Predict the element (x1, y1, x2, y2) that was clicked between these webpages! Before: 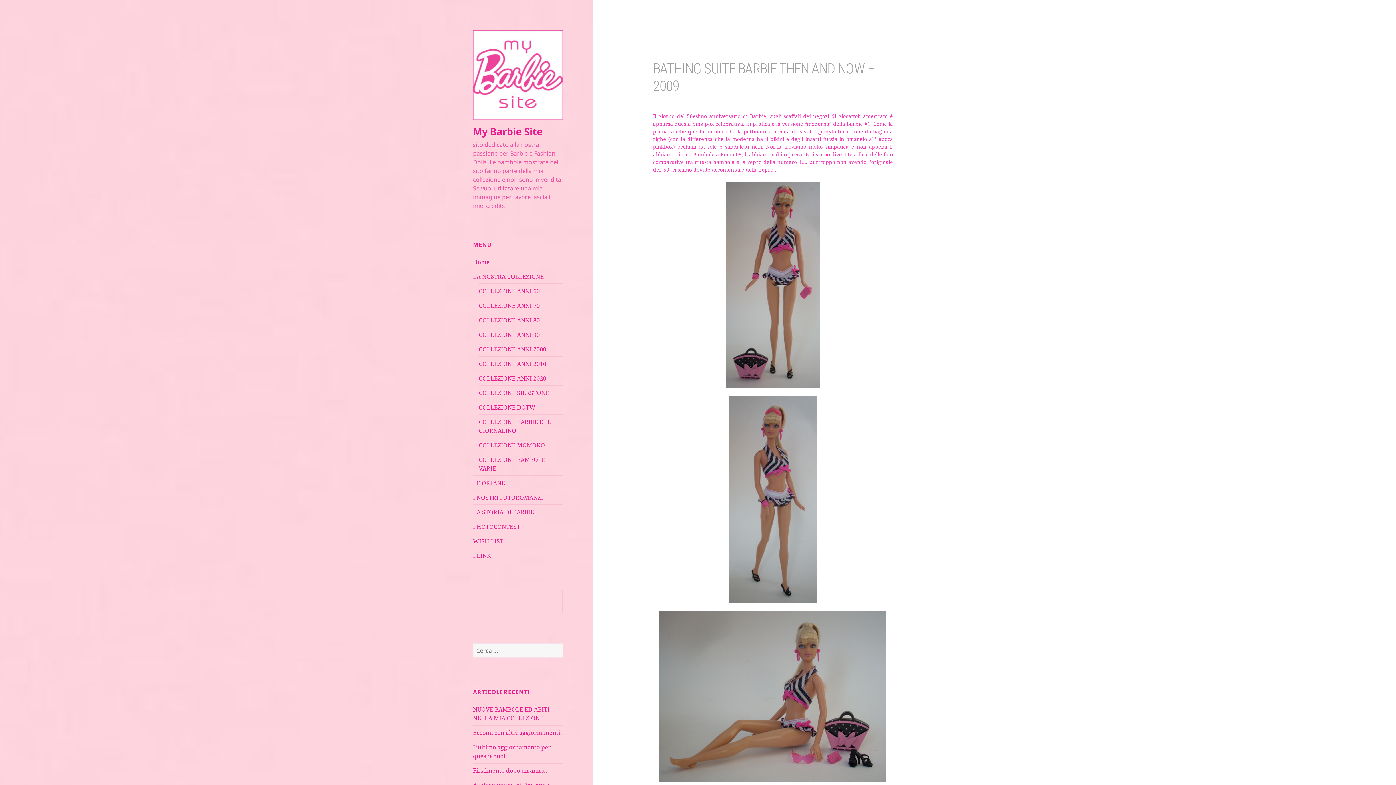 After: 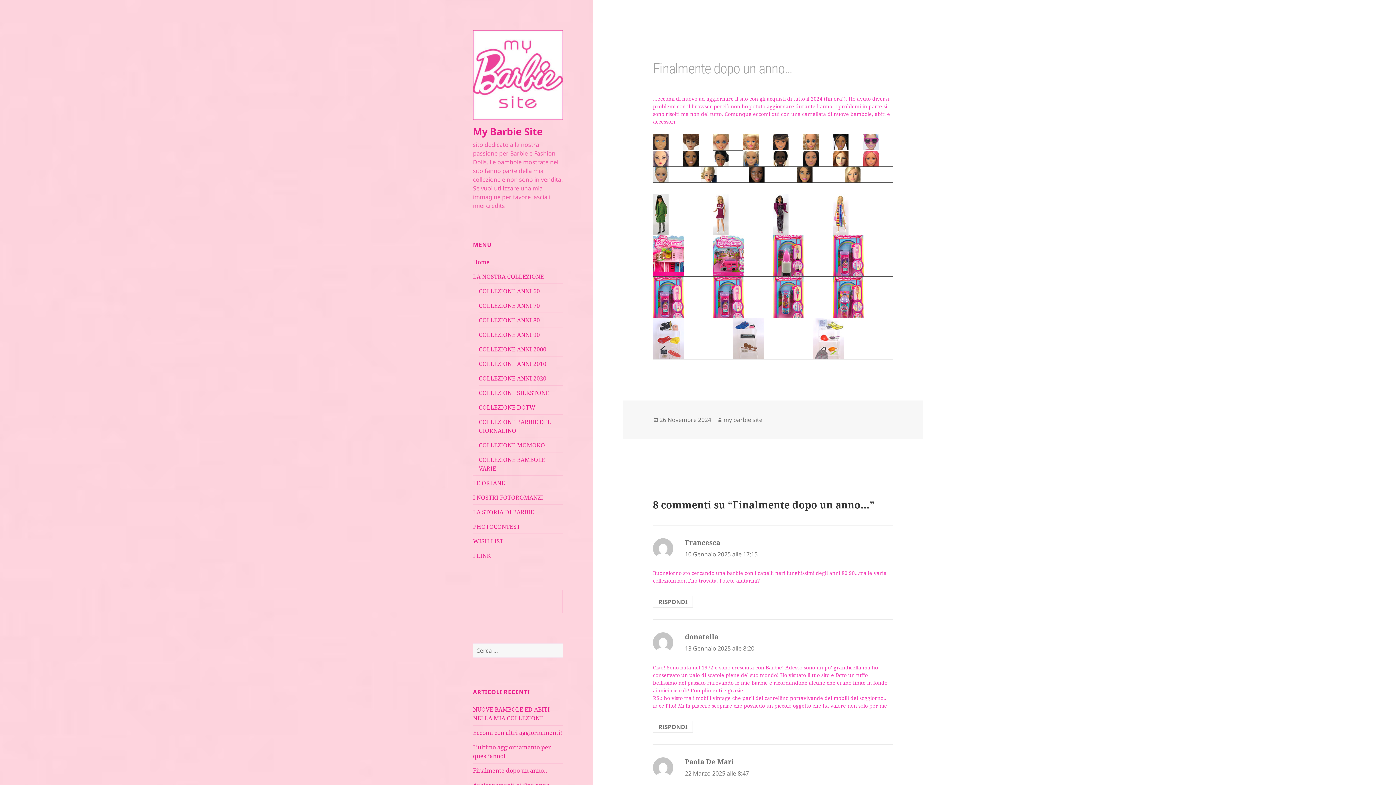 Action: label: Finalmente dopo un anno… bbox: (473, 766, 549, 774)